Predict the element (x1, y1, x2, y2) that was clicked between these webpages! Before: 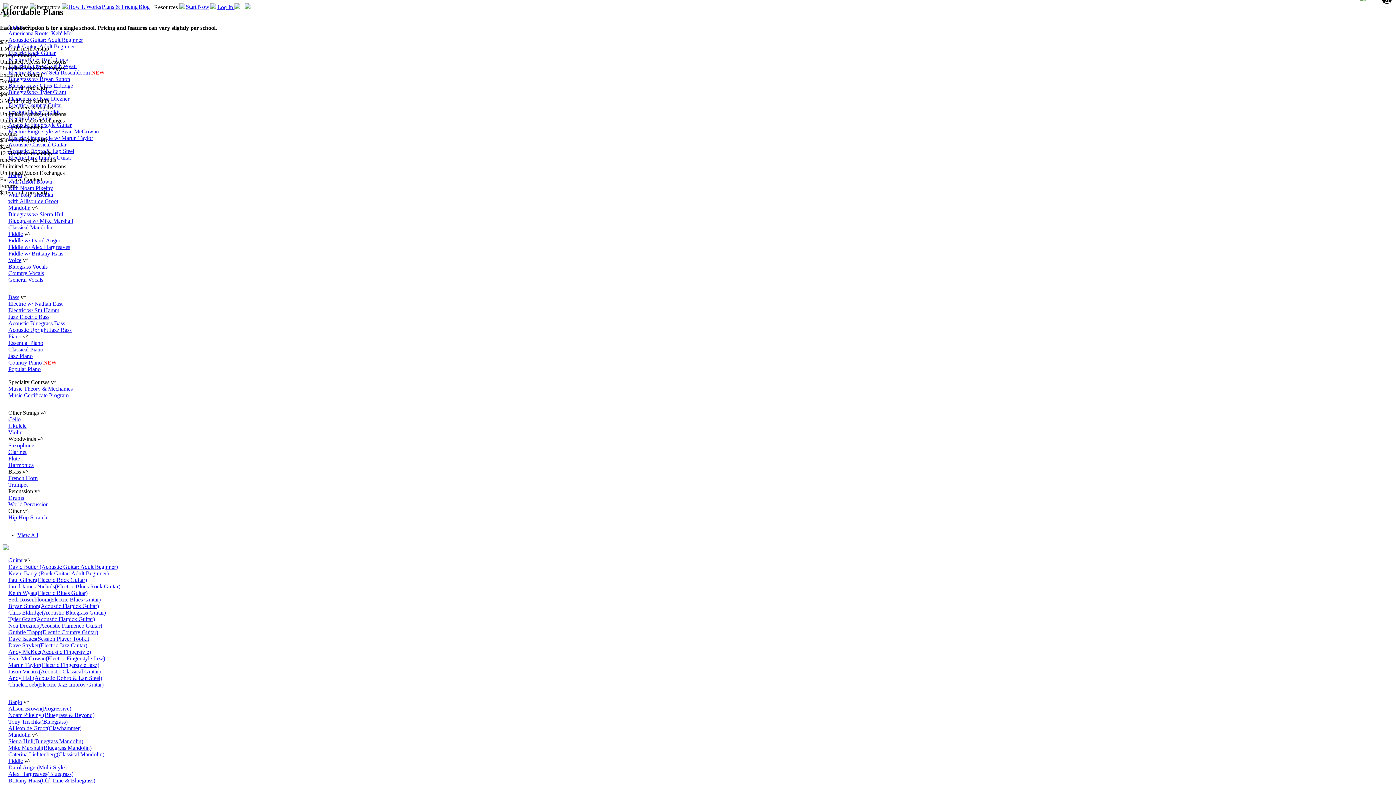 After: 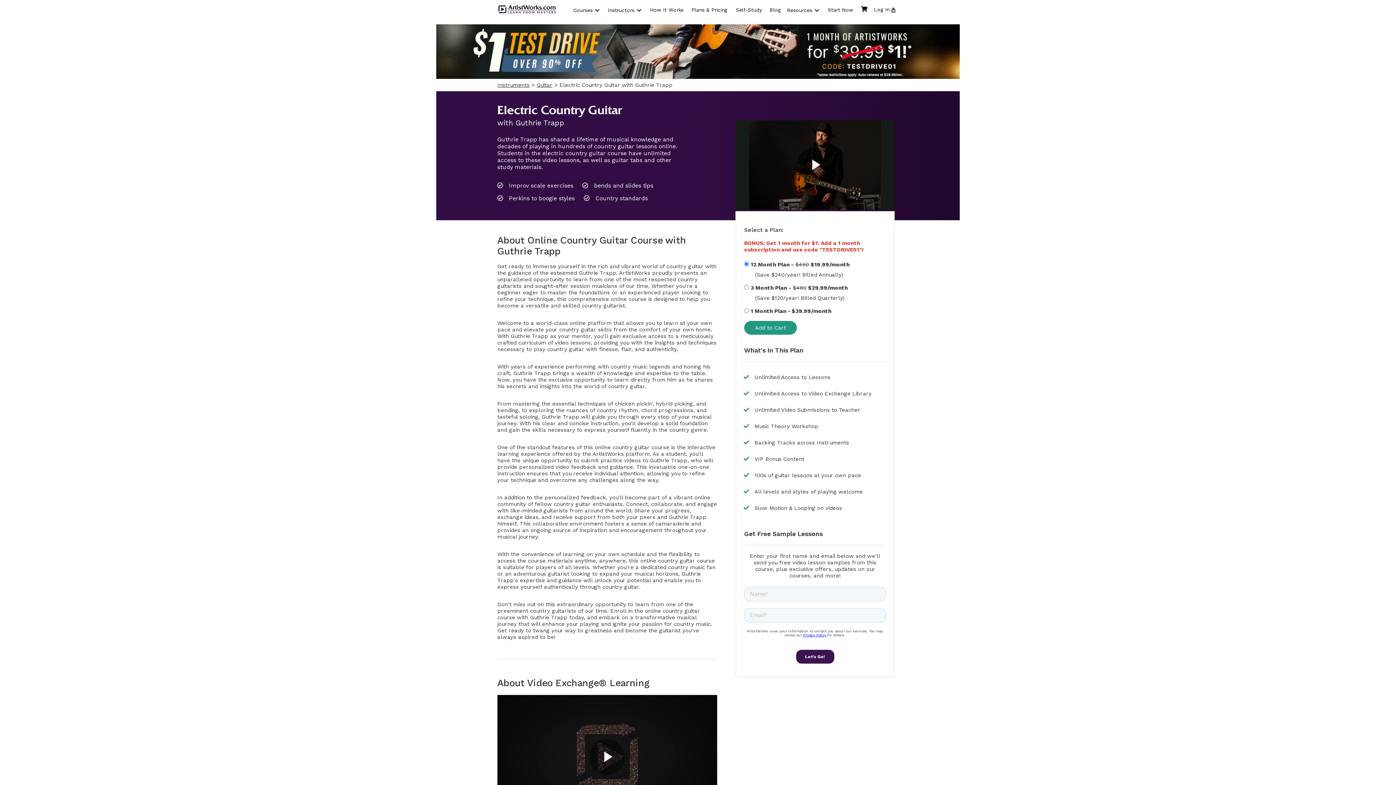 Action: bbox: (8, 629, 98, 635) label: Guthrie Trapp(Electric Country Guitar)